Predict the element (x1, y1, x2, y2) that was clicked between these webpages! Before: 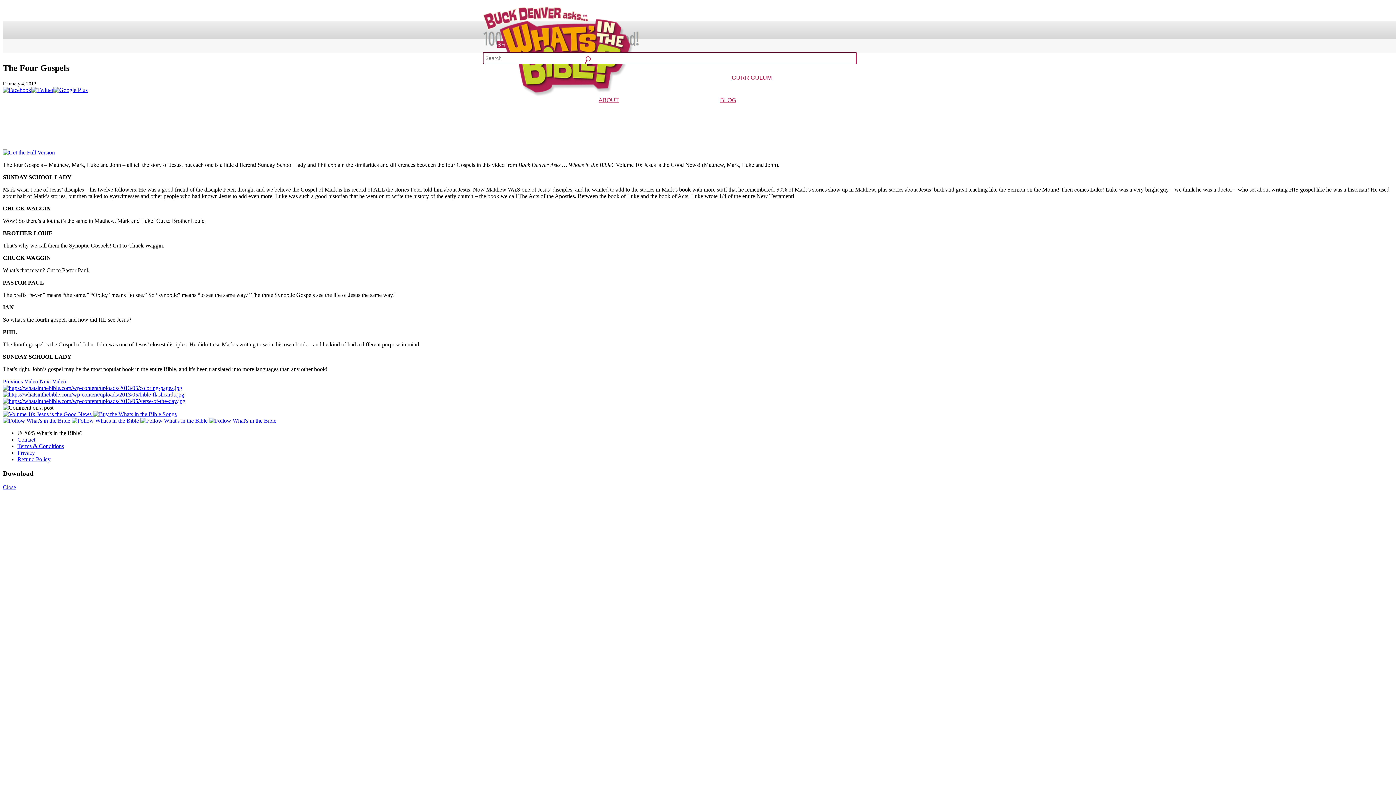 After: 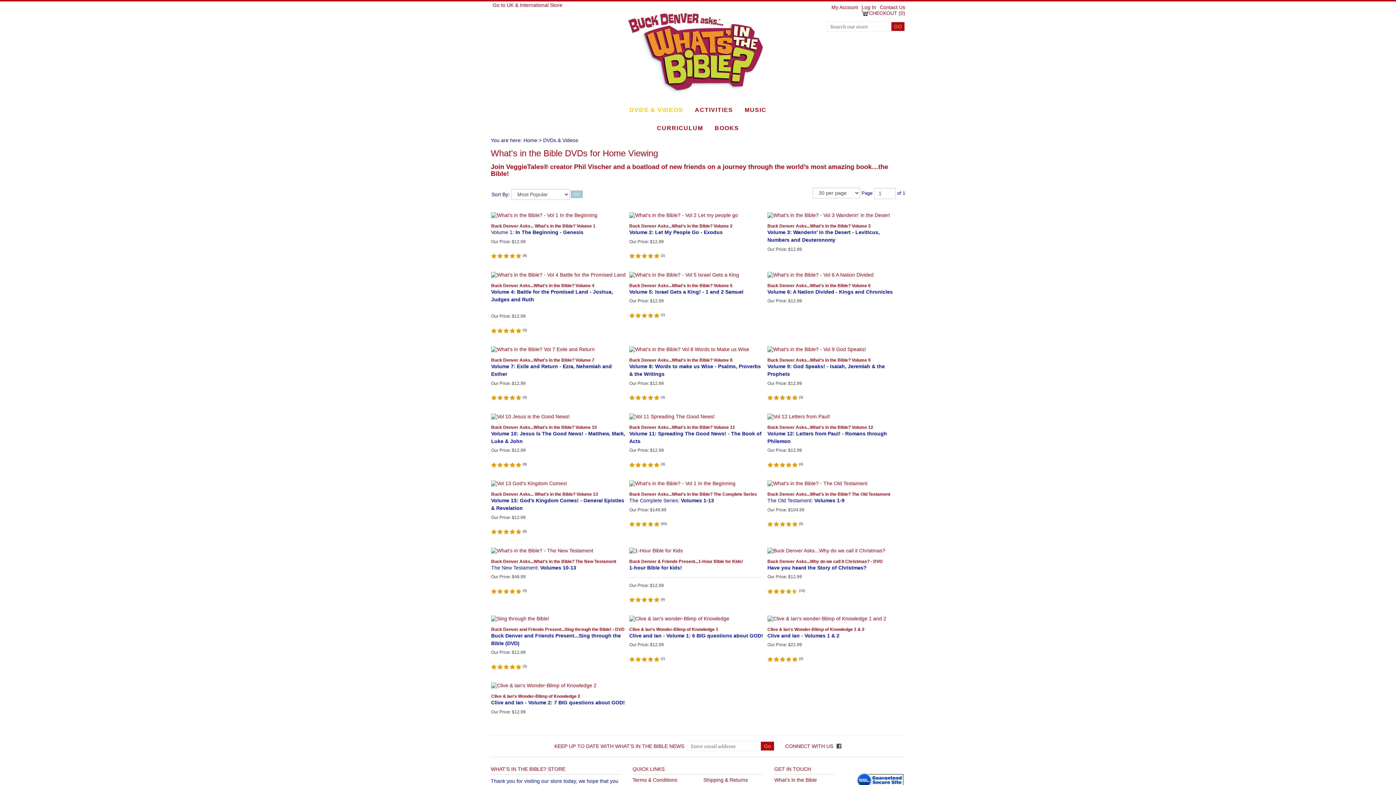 Action: bbox: (2, 411, 93, 417) label:  